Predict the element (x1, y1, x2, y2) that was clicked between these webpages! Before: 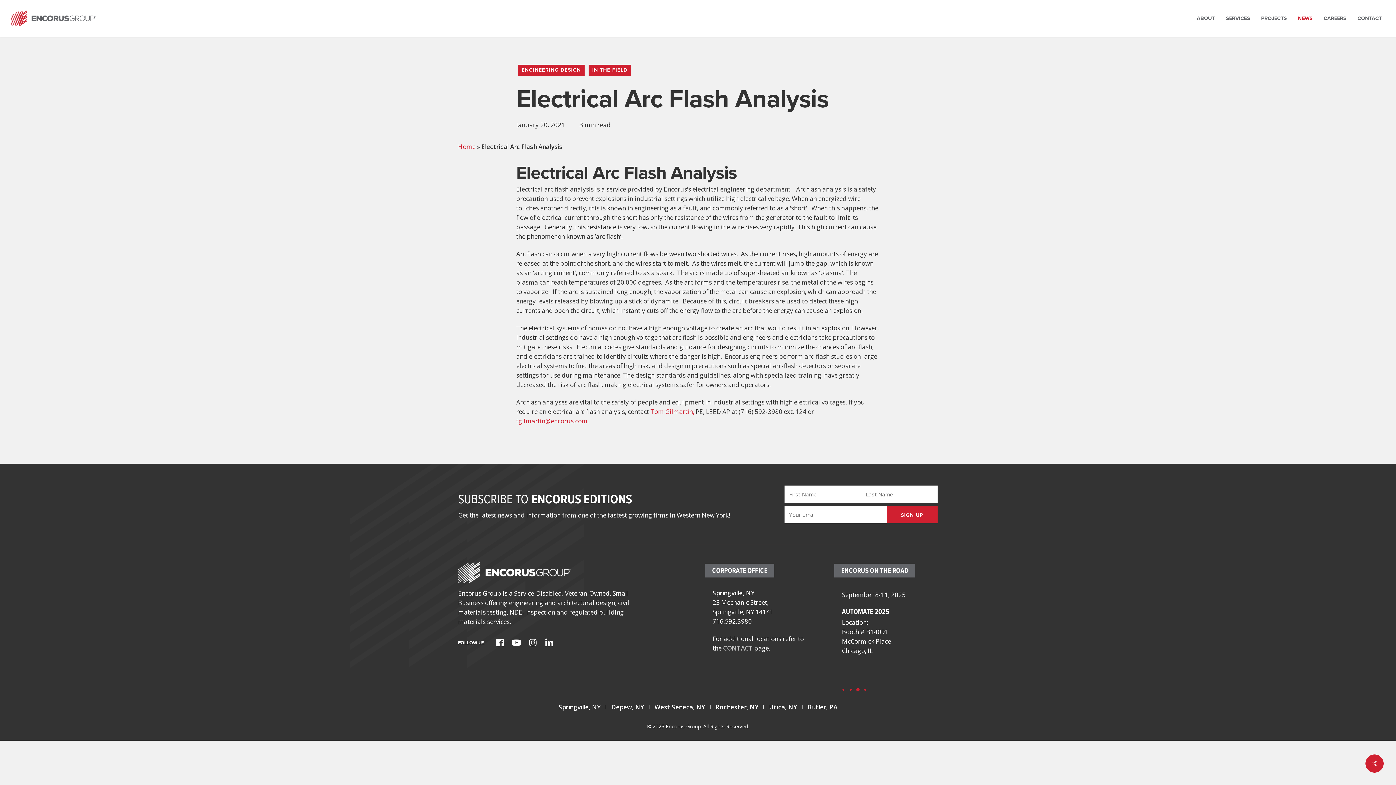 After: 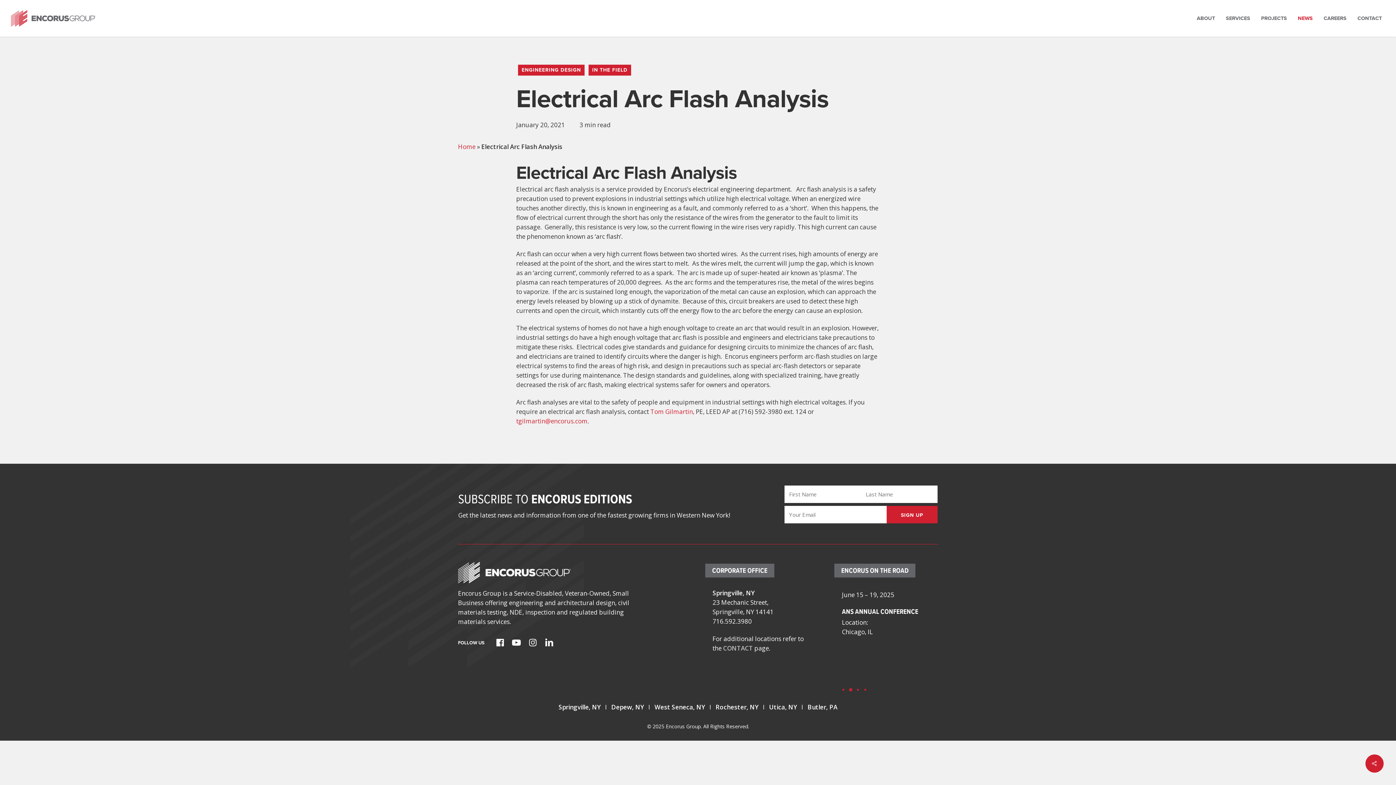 Action: bbox: (512, 637, 521, 647)